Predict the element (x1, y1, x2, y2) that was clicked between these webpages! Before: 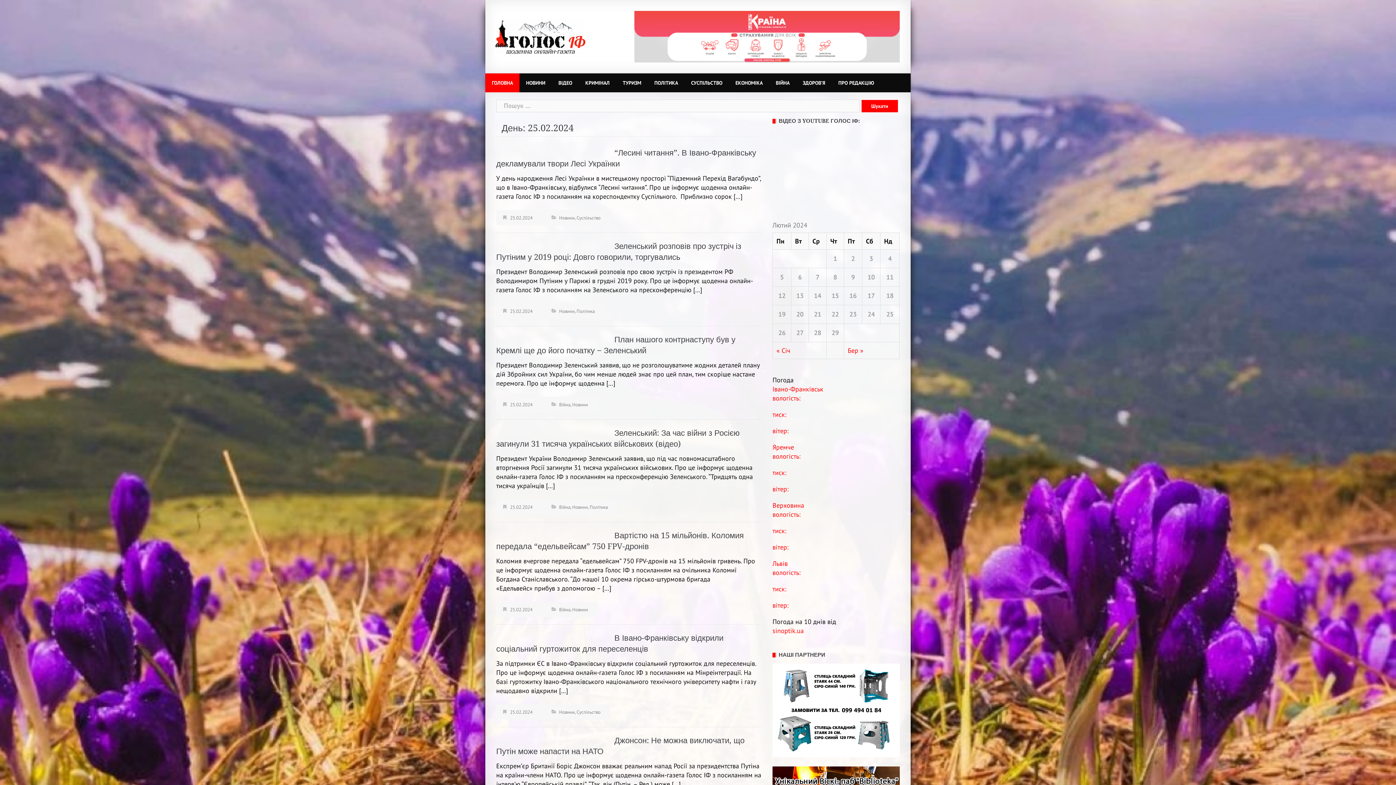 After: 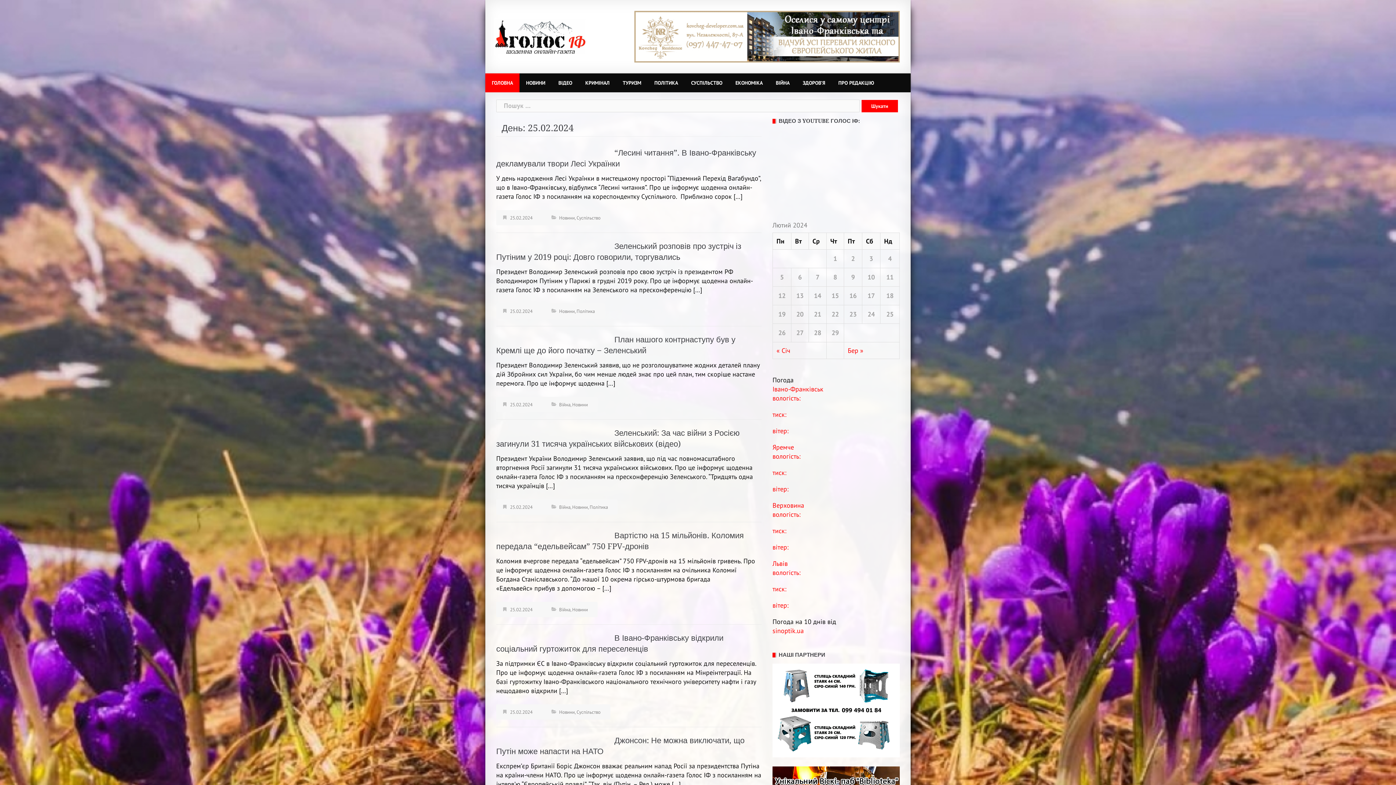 Action: label: 25.02.2024 bbox: (510, 607, 532, 613)